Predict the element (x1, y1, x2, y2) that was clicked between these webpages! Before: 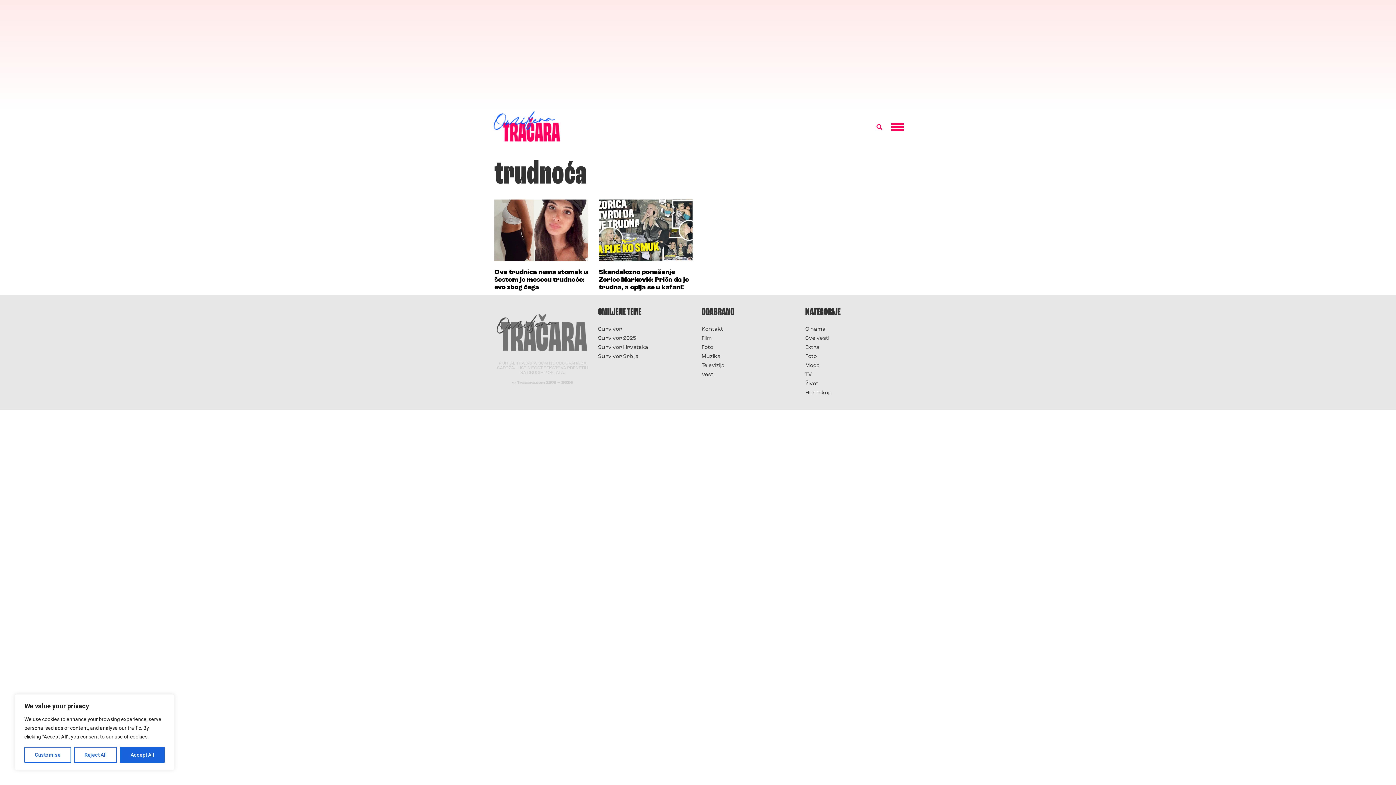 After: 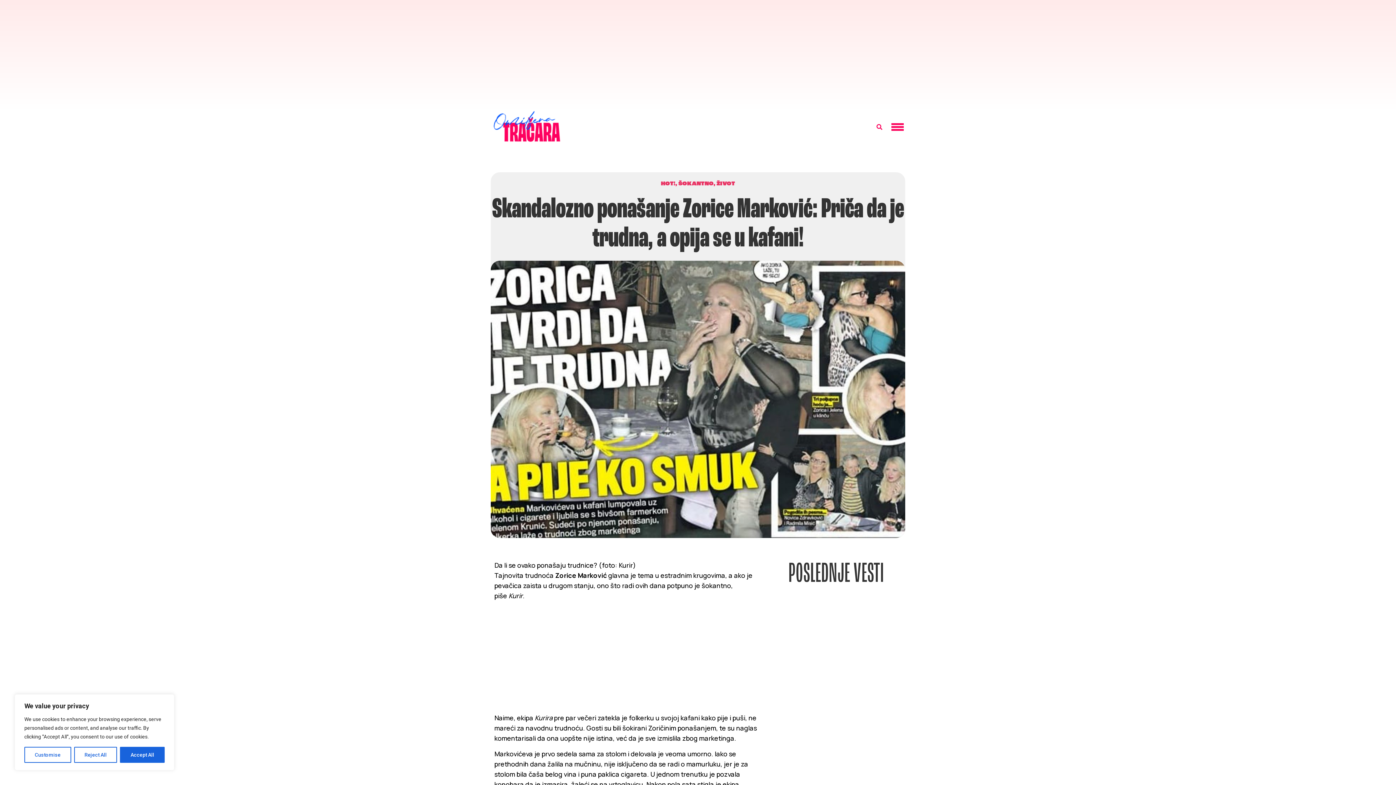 Action: bbox: (599, 199, 692, 261)